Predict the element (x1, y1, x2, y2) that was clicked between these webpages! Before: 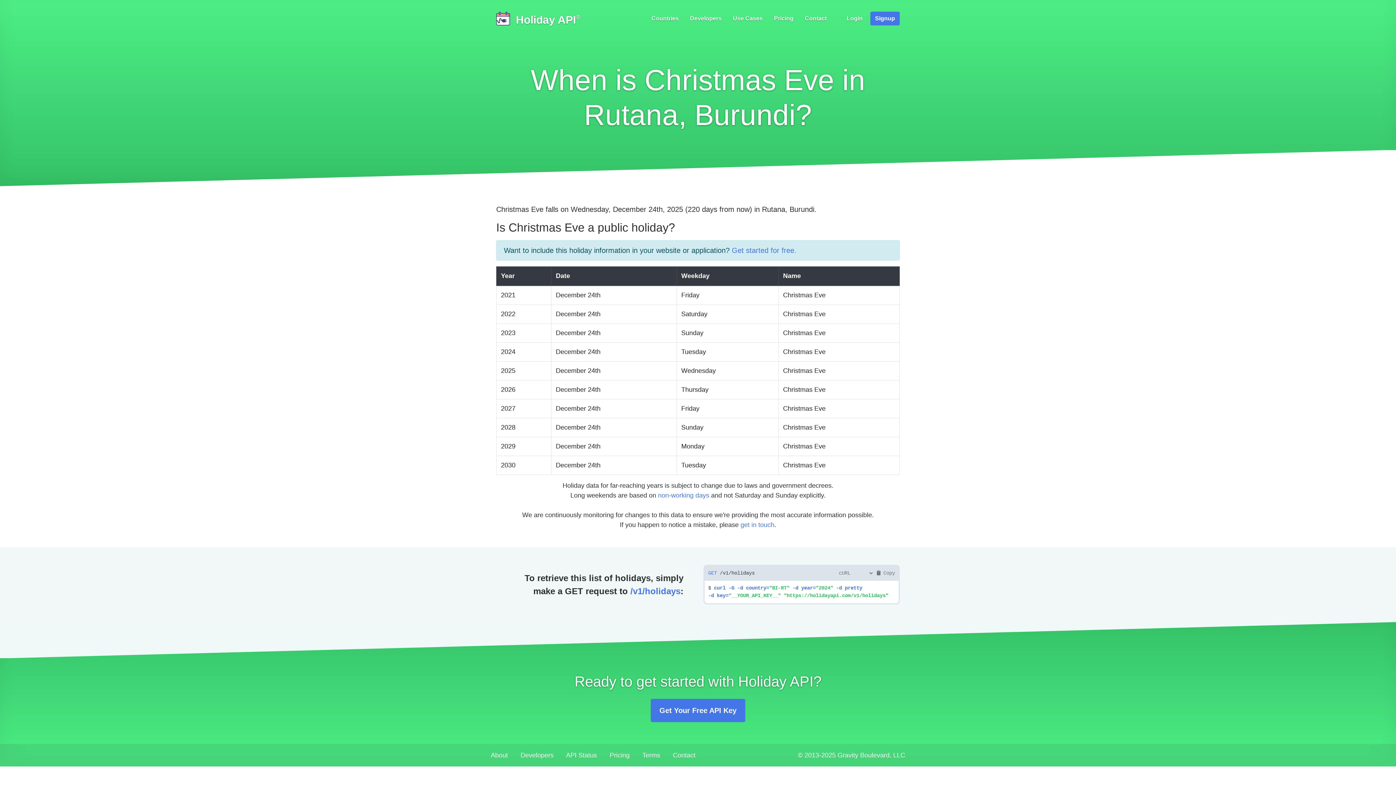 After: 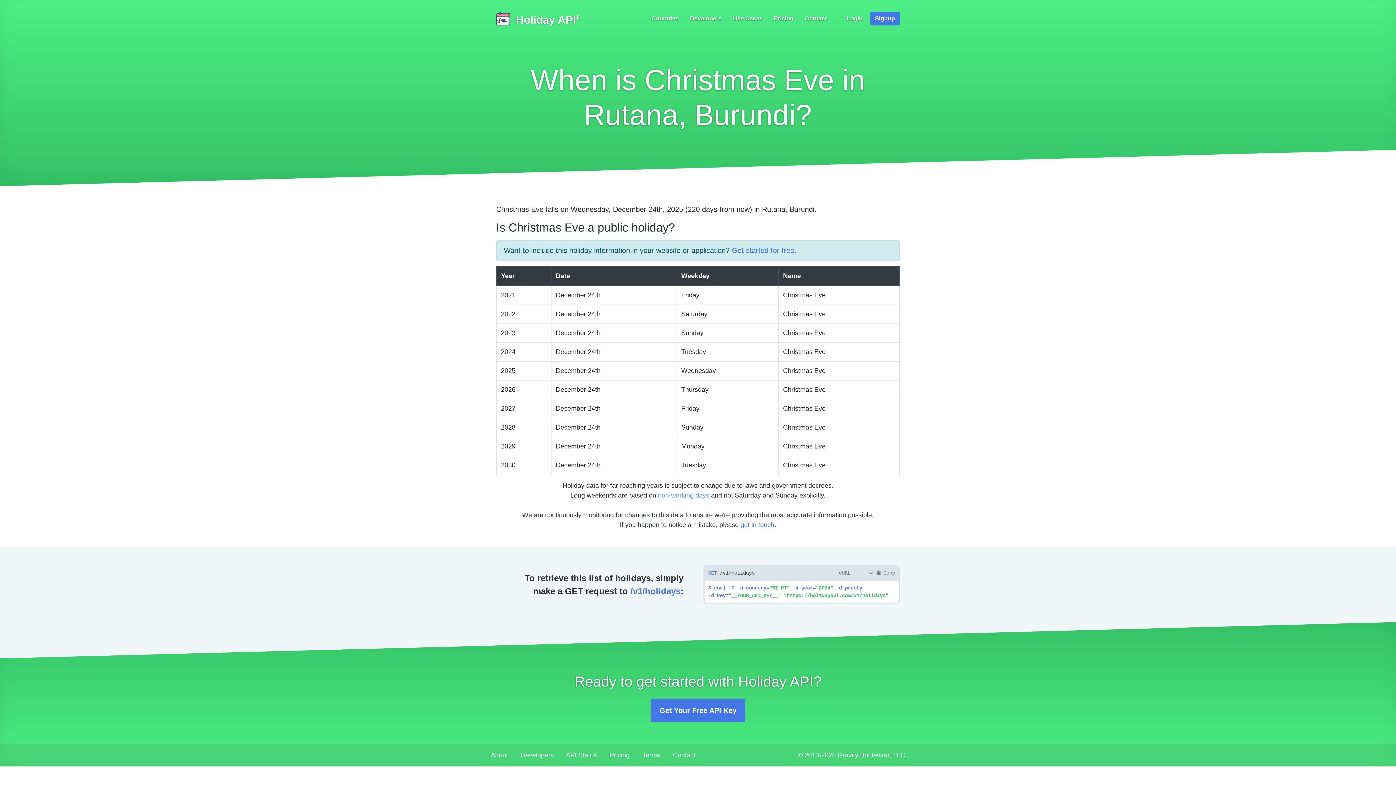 Action: label: non-working days bbox: (658, 492, 709, 499)